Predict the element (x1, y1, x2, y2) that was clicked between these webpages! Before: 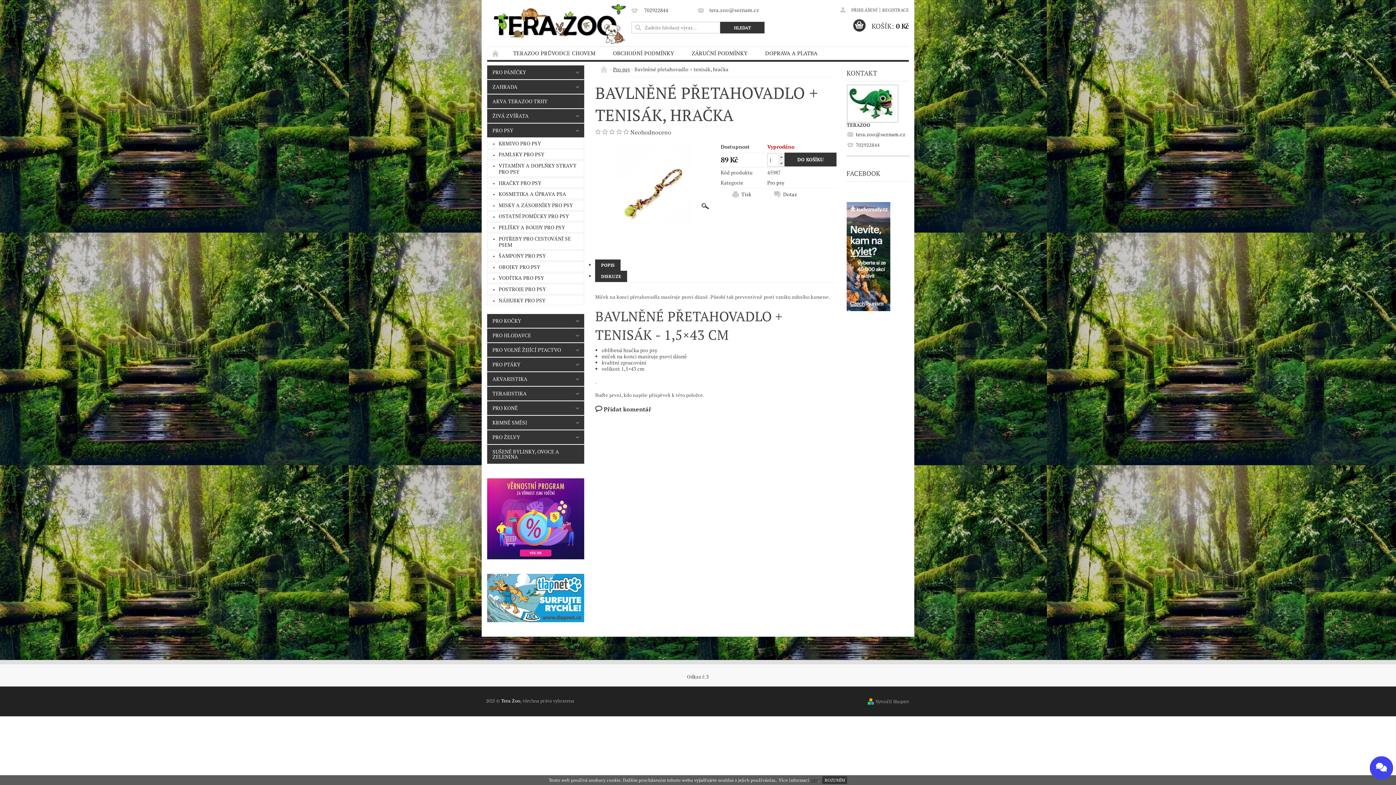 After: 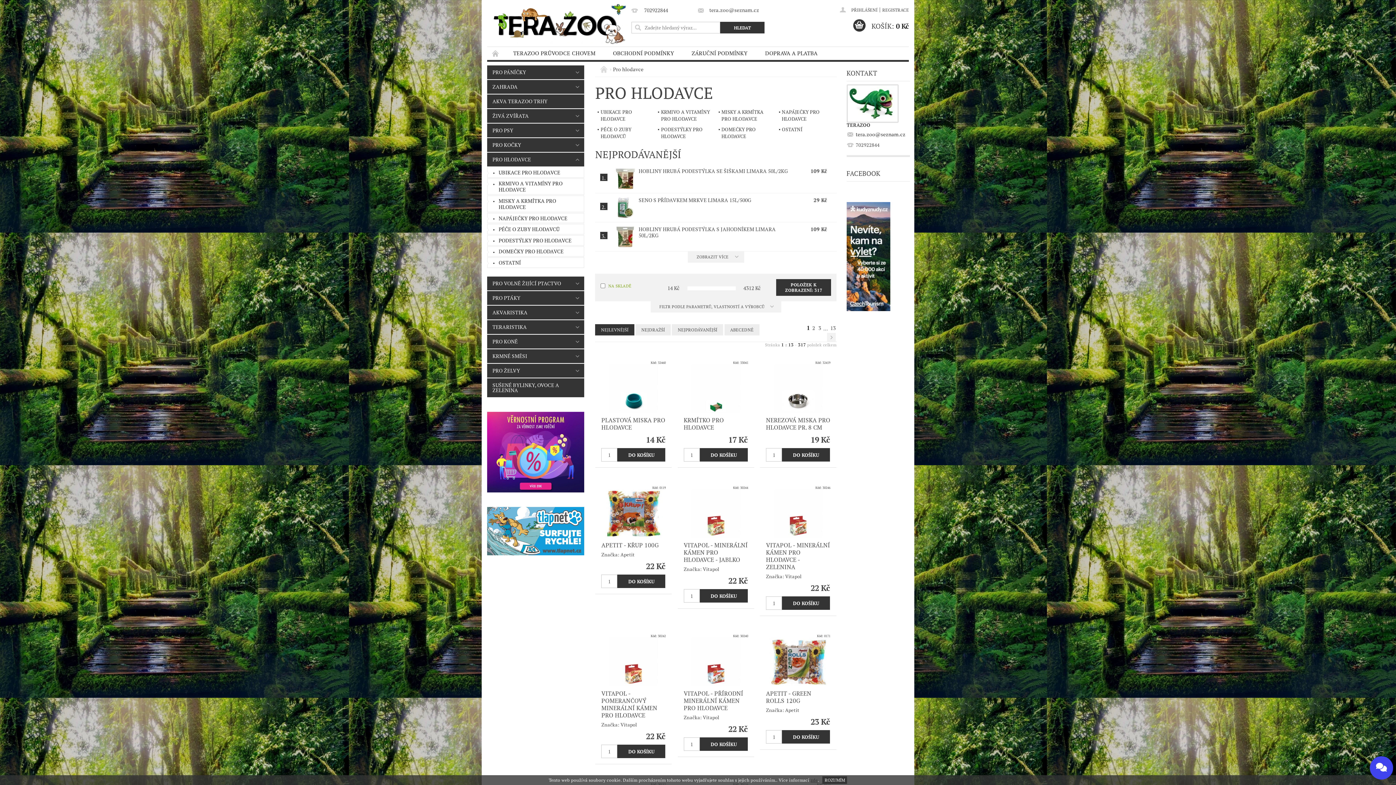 Action: label: PRO HLODAVCE bbox: (487, 328, 569, 342)